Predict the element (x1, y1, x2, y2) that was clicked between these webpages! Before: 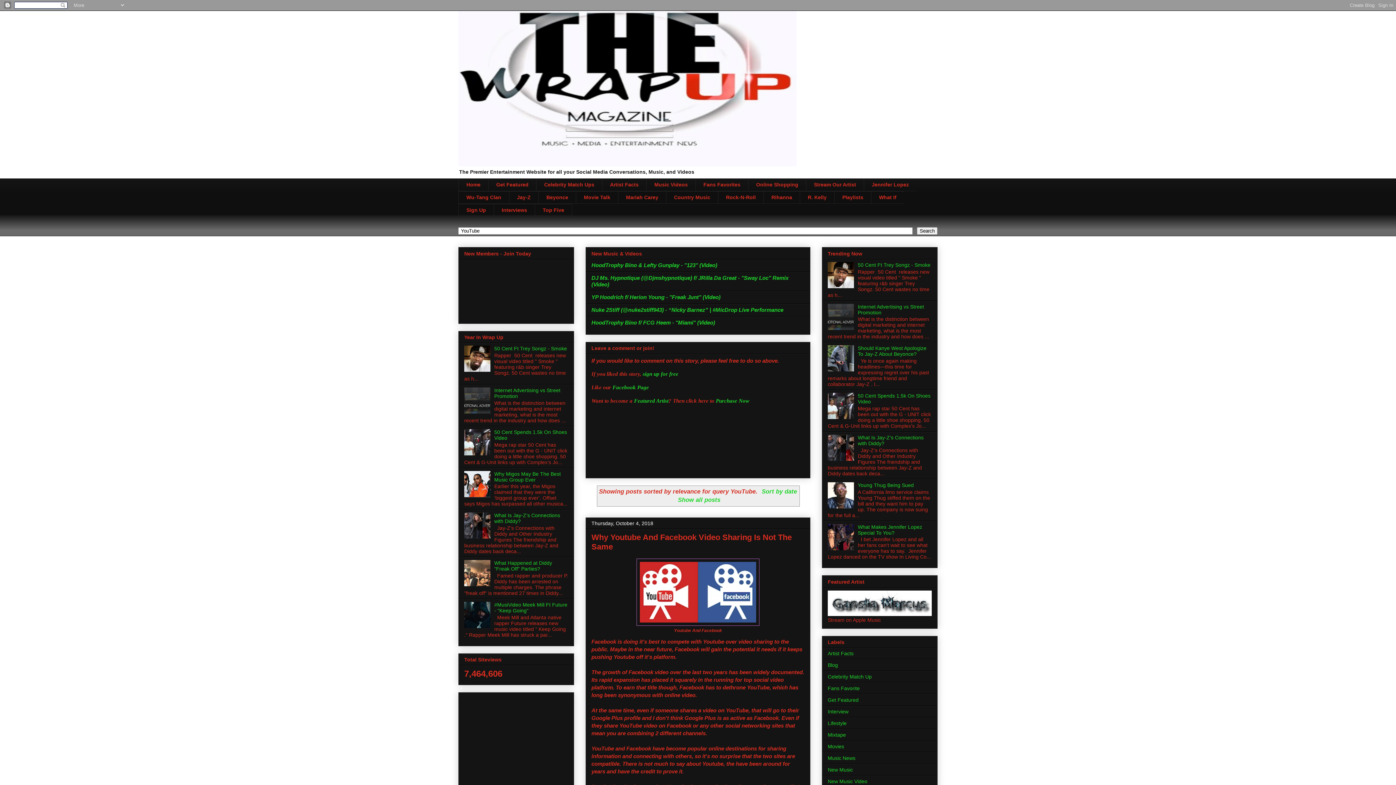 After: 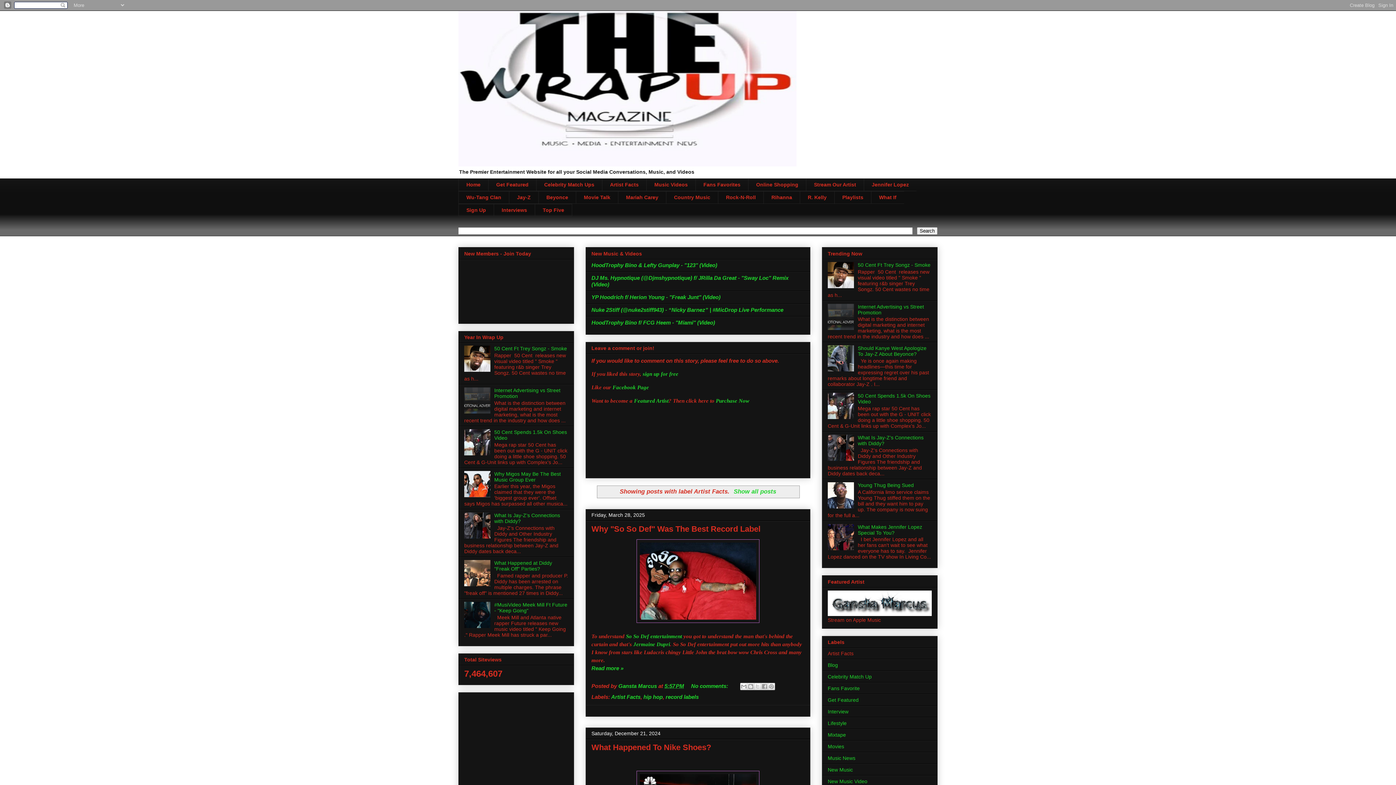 Action: label: Artist Facts bbox: (602, 178, 646, 191)